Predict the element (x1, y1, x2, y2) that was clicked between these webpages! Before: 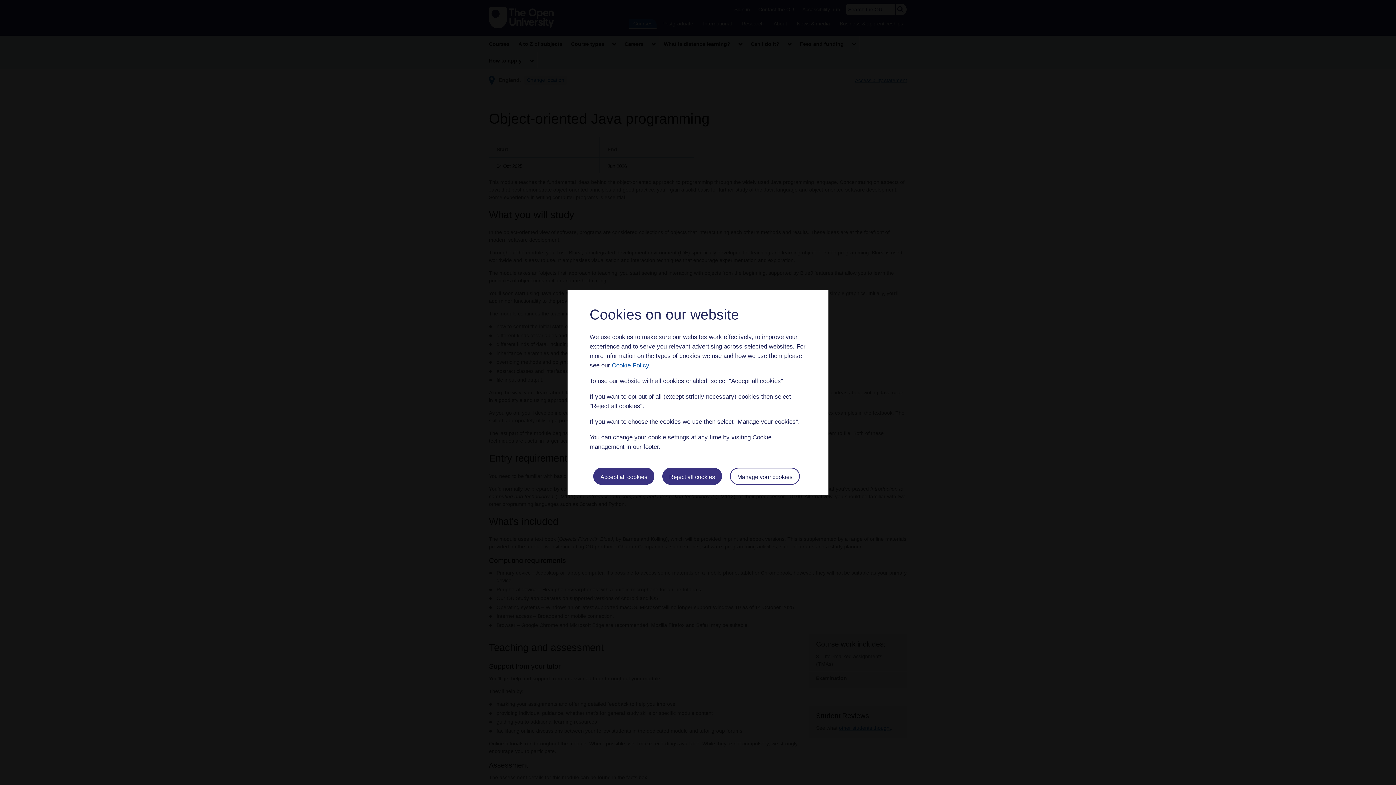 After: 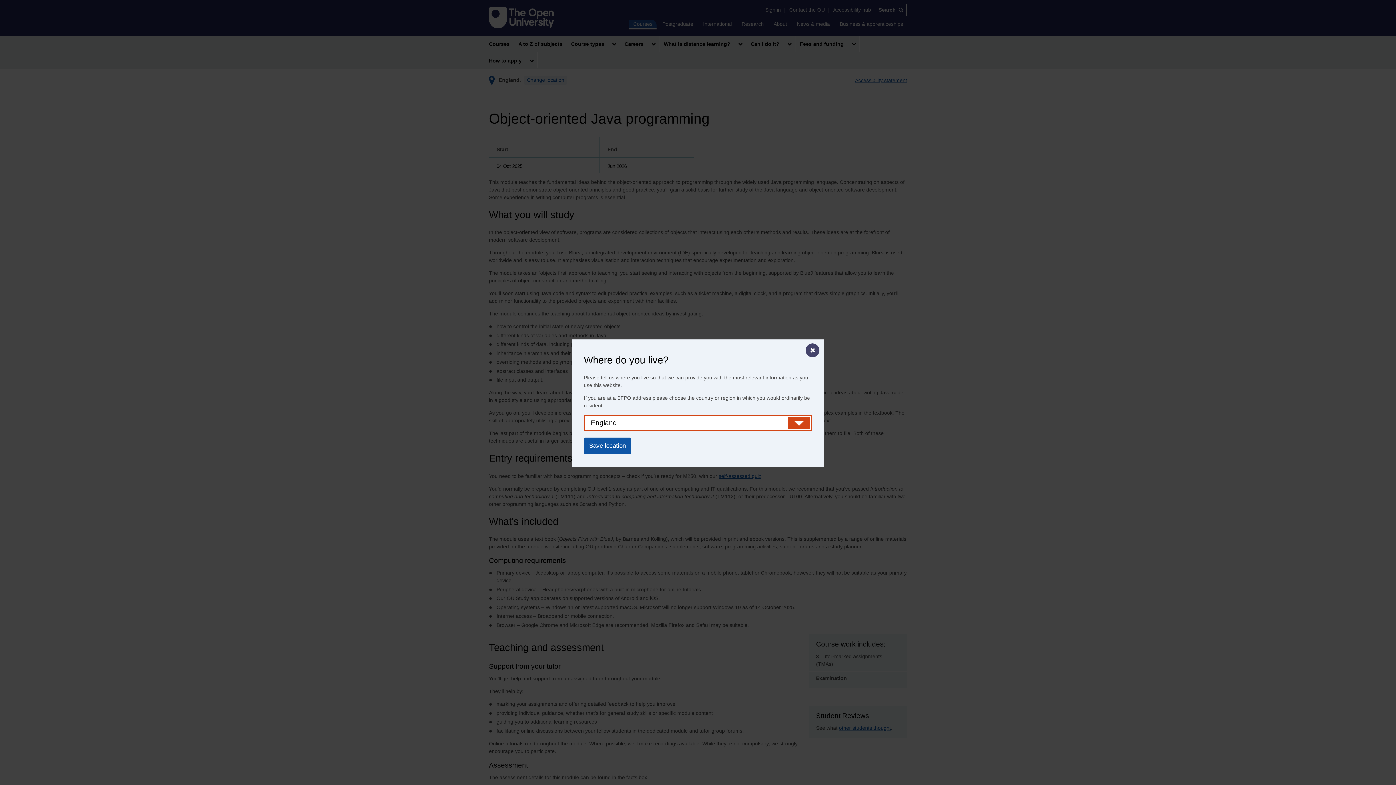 Action: bbox: (593, 467, 654, 484) label: Accept all cookies